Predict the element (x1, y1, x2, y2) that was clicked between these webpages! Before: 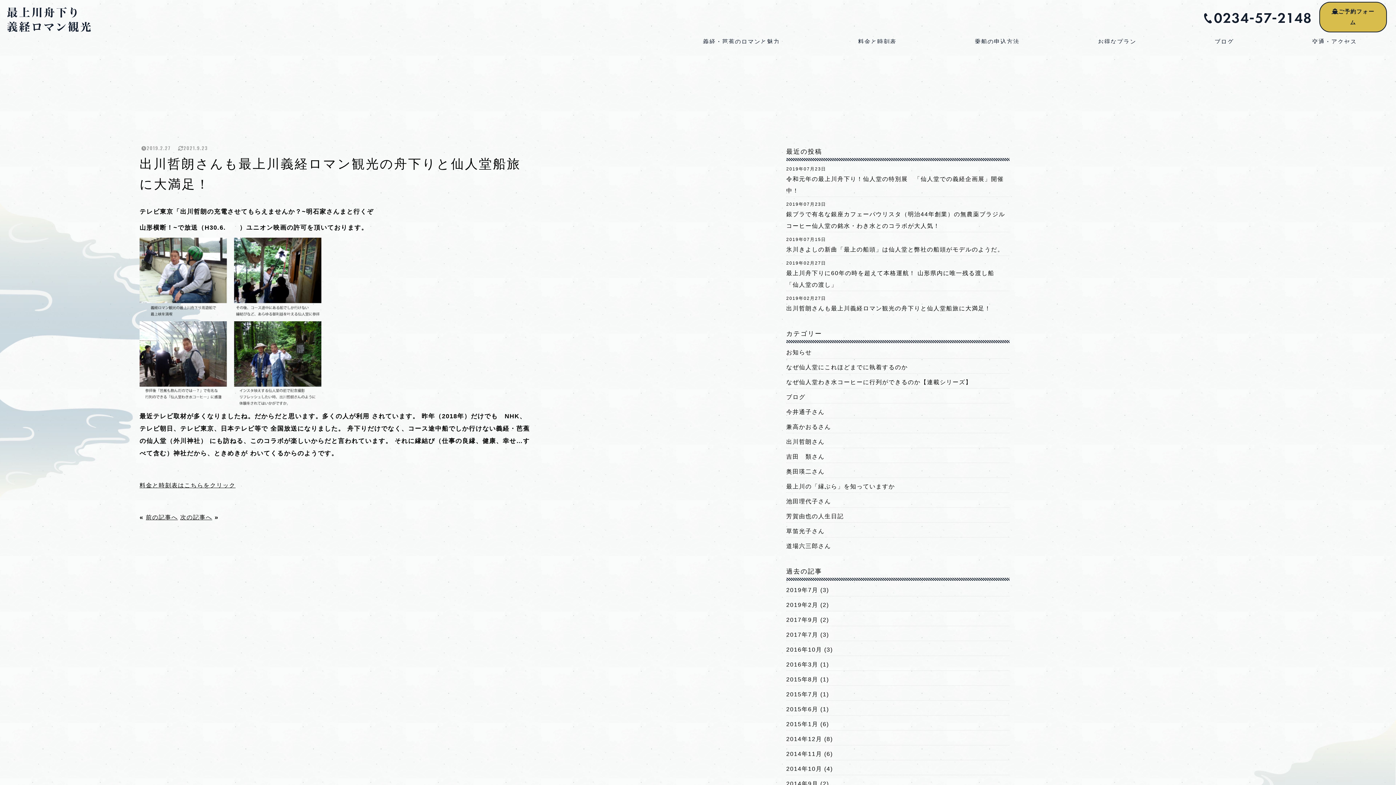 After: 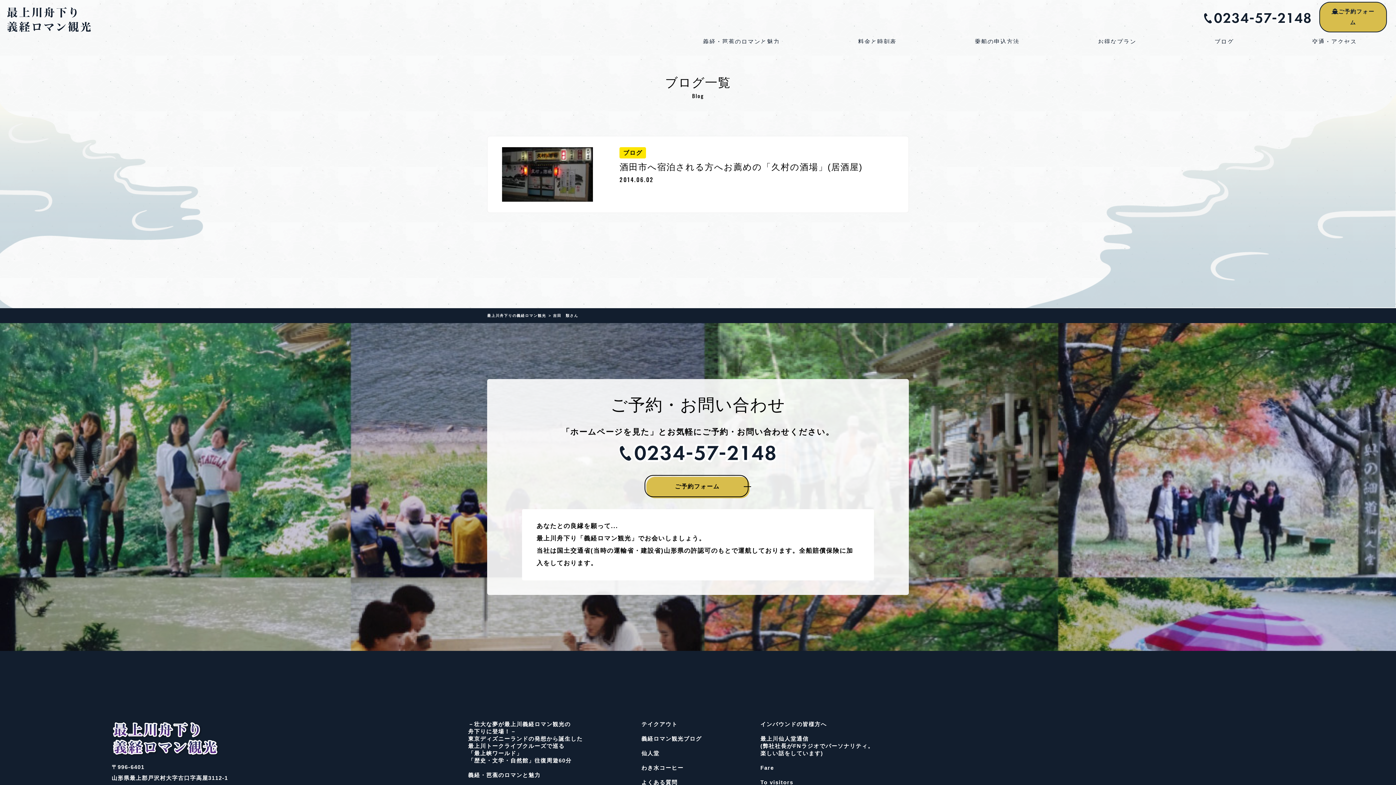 Action: bbox: (786, 453, 824, 460) label: 吉田　類さん